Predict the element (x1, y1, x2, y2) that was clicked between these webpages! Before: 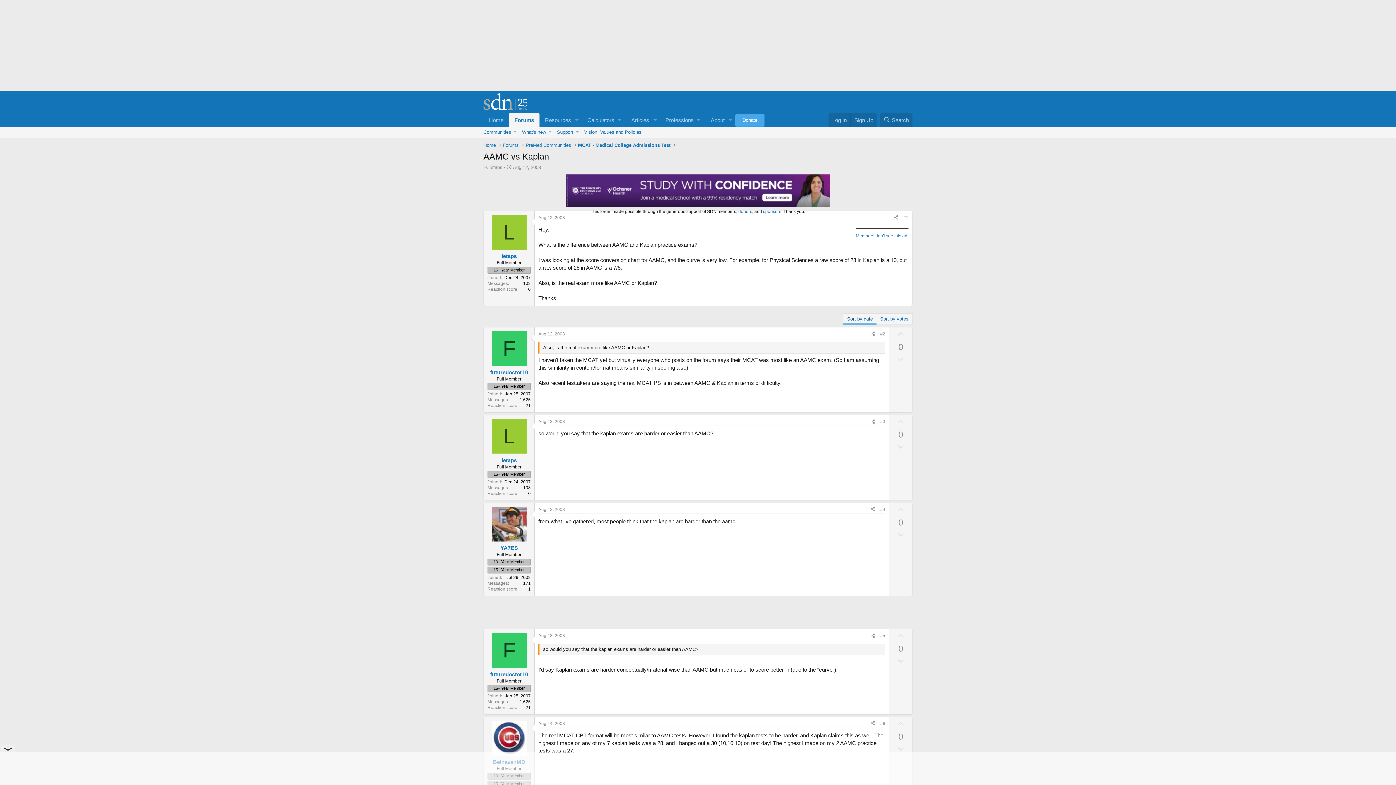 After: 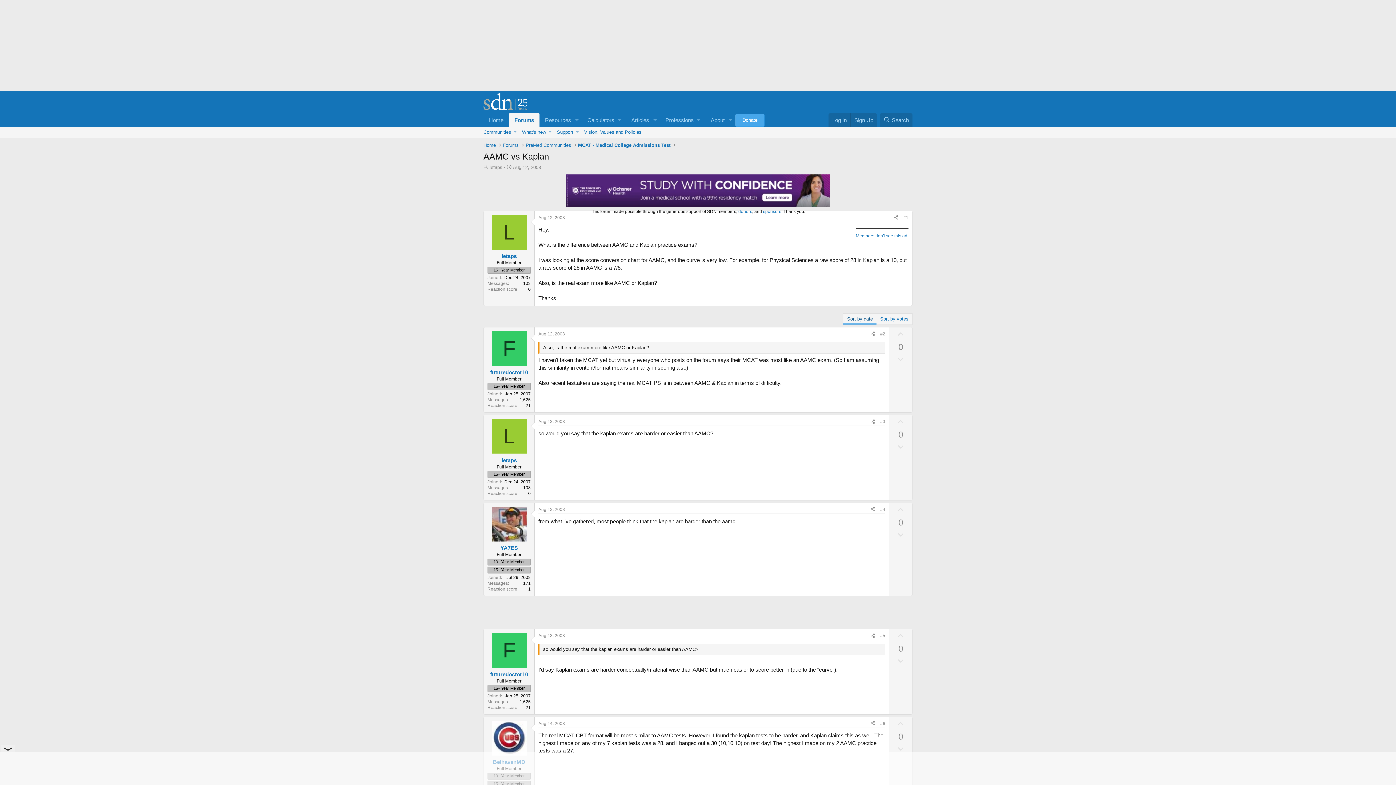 Action: label: Upvote bbox: (893, 327, 908, 340)